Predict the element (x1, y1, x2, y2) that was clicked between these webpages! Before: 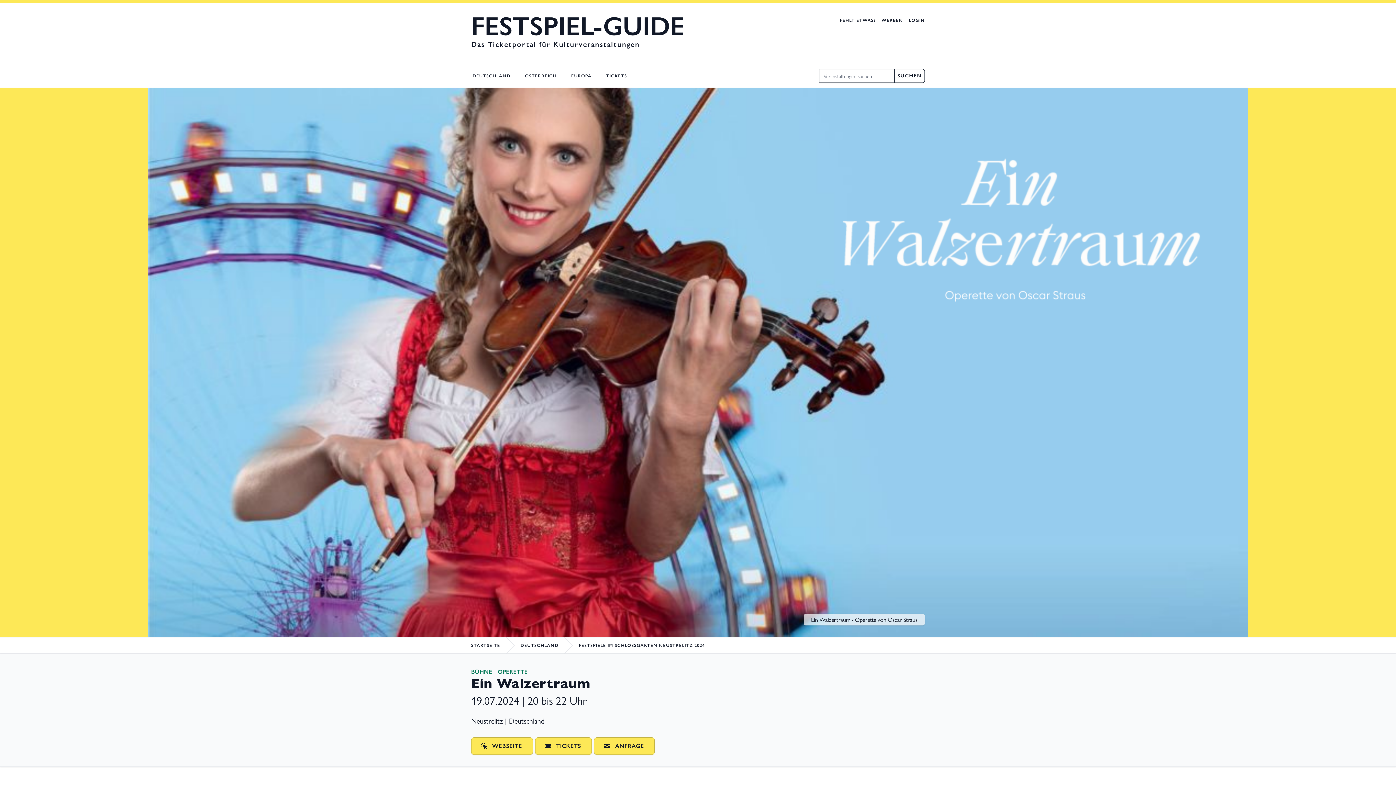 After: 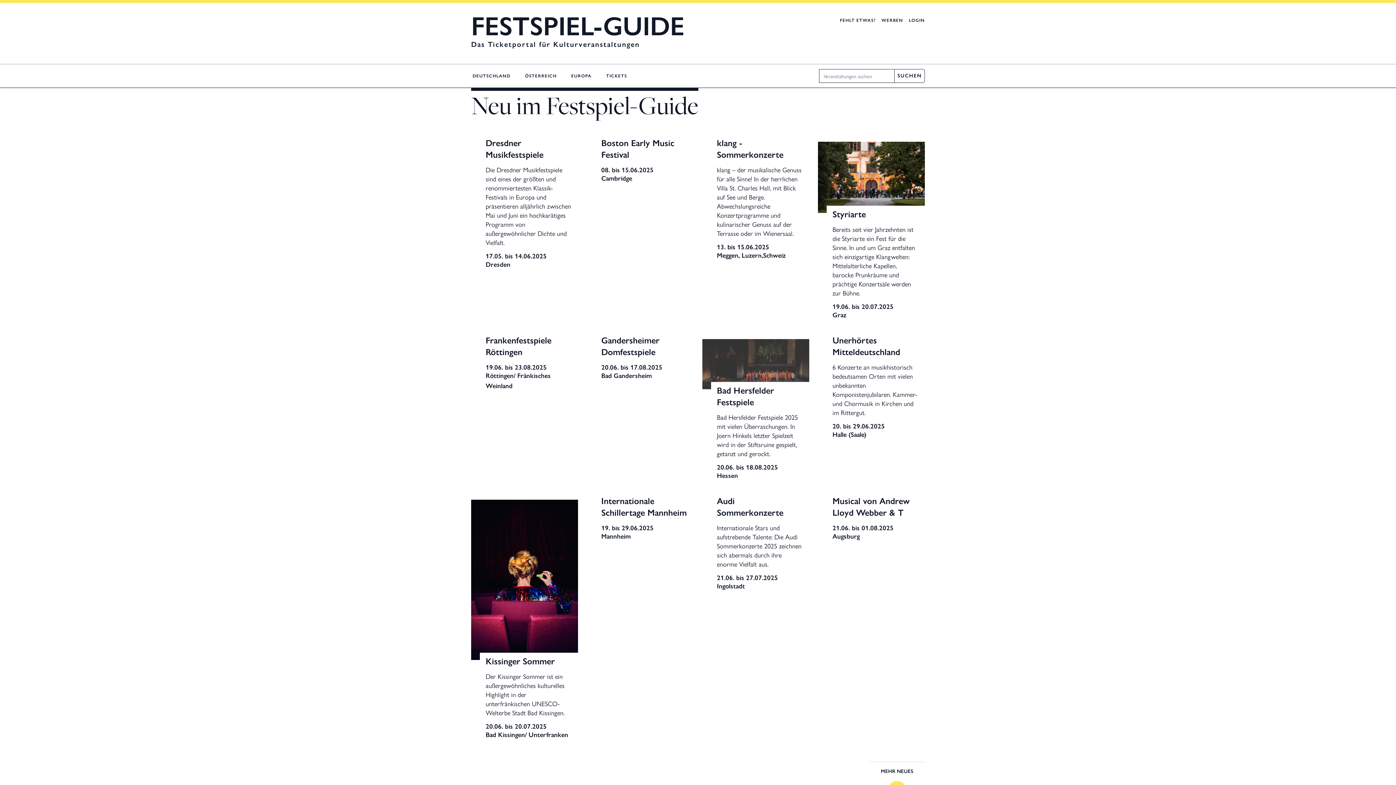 Action: bbox: (471, 13, 684, 39) label: FESTSPIEL-GUIDE